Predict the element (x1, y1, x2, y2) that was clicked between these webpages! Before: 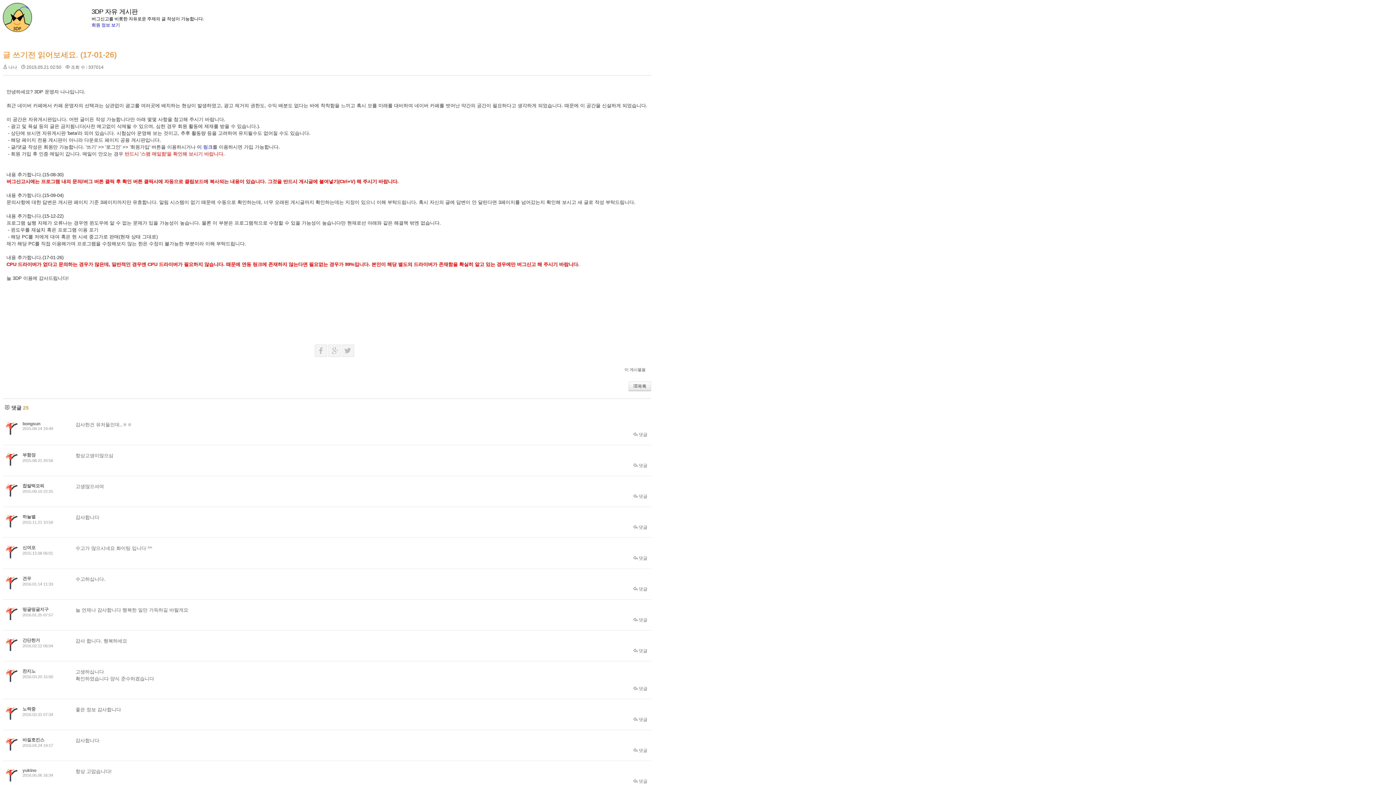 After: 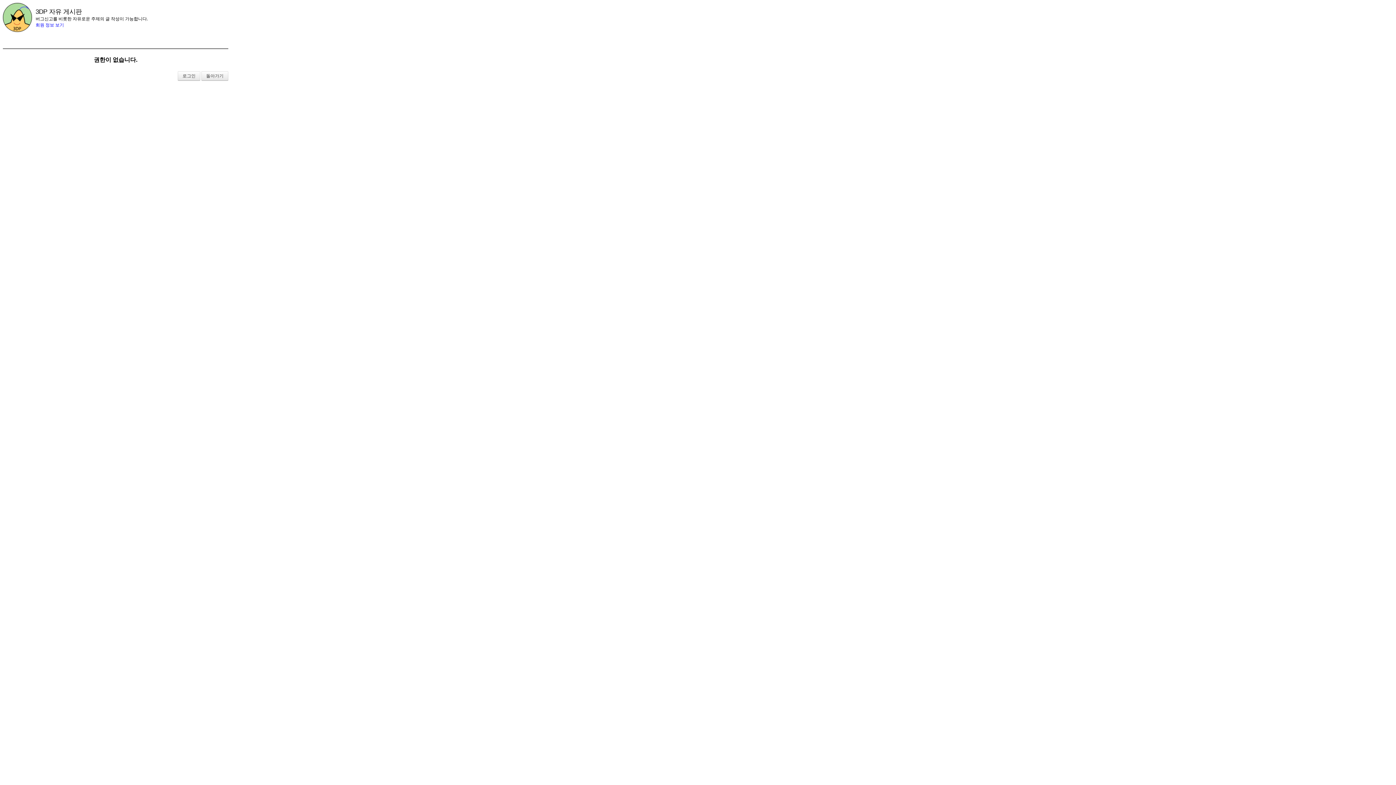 Action: label:  댓글 bbox: (632, 748, 647, 753)